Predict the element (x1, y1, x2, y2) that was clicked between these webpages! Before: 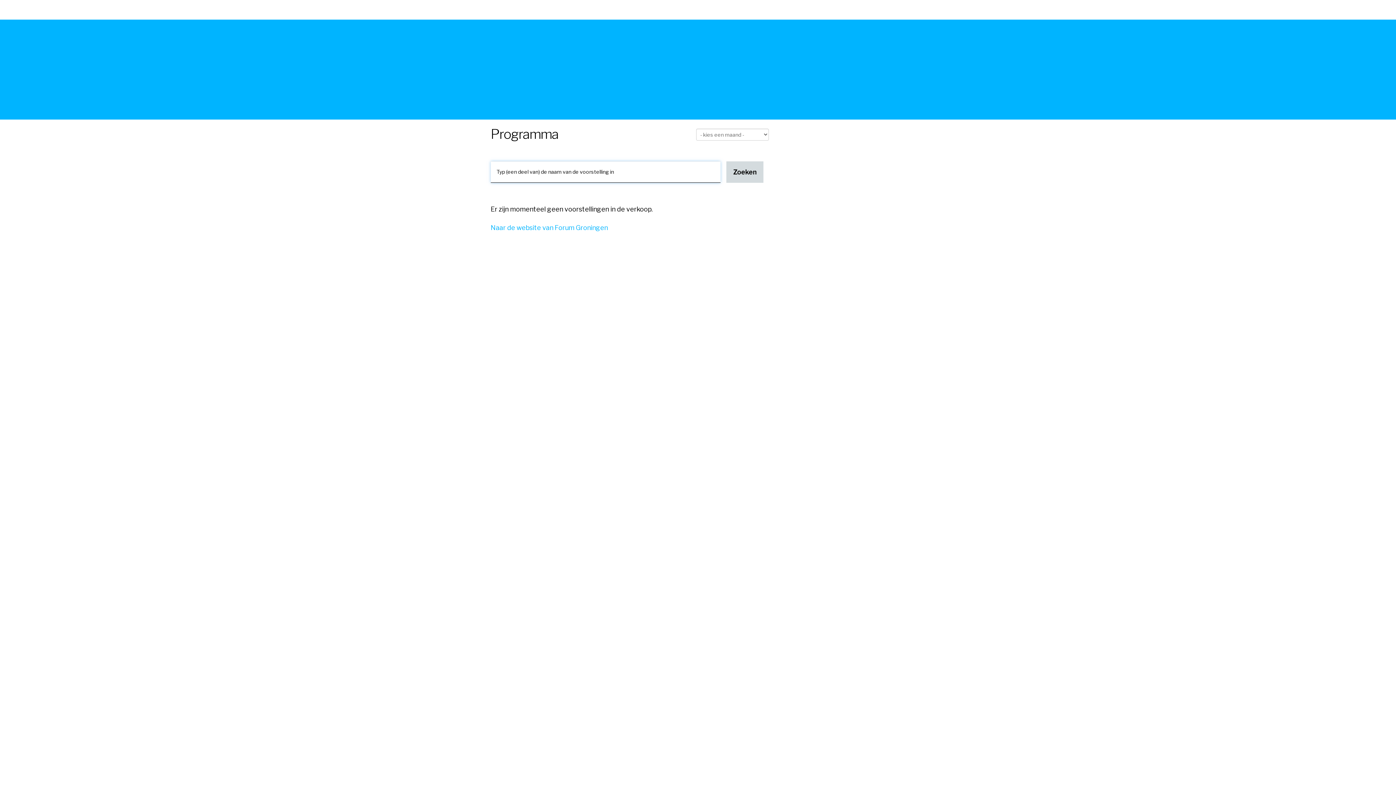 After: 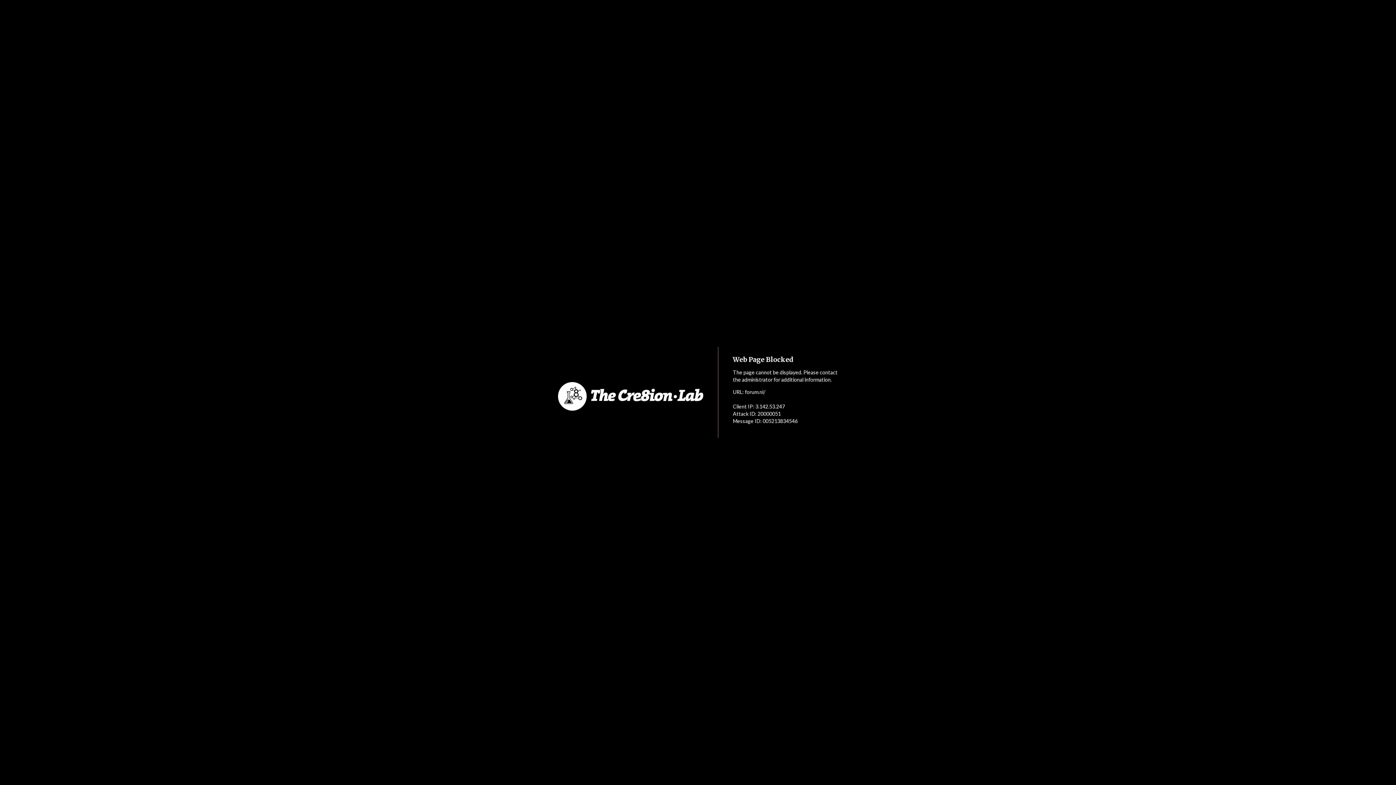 Action: label: Naar de website van Forum Groningen bbox: (490, 224, 608, 231)